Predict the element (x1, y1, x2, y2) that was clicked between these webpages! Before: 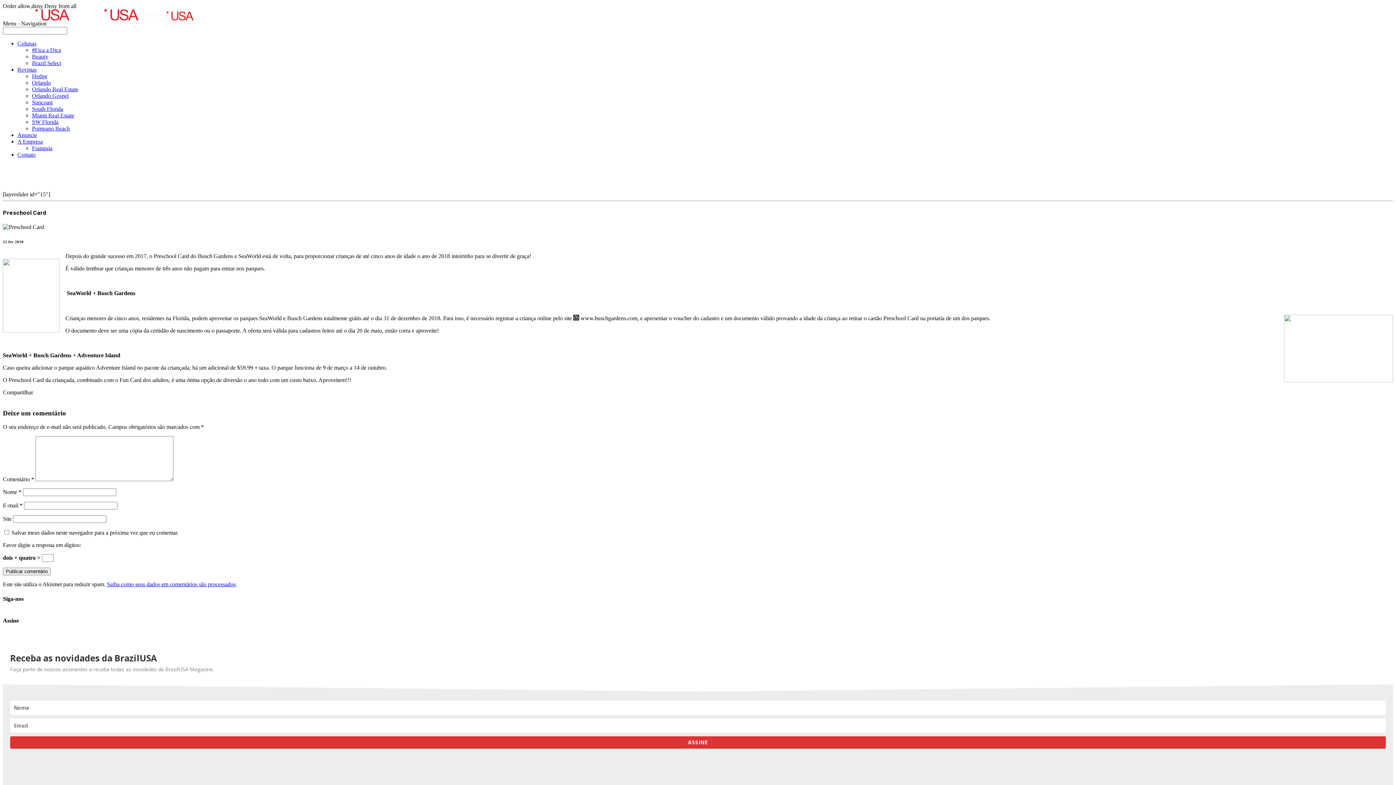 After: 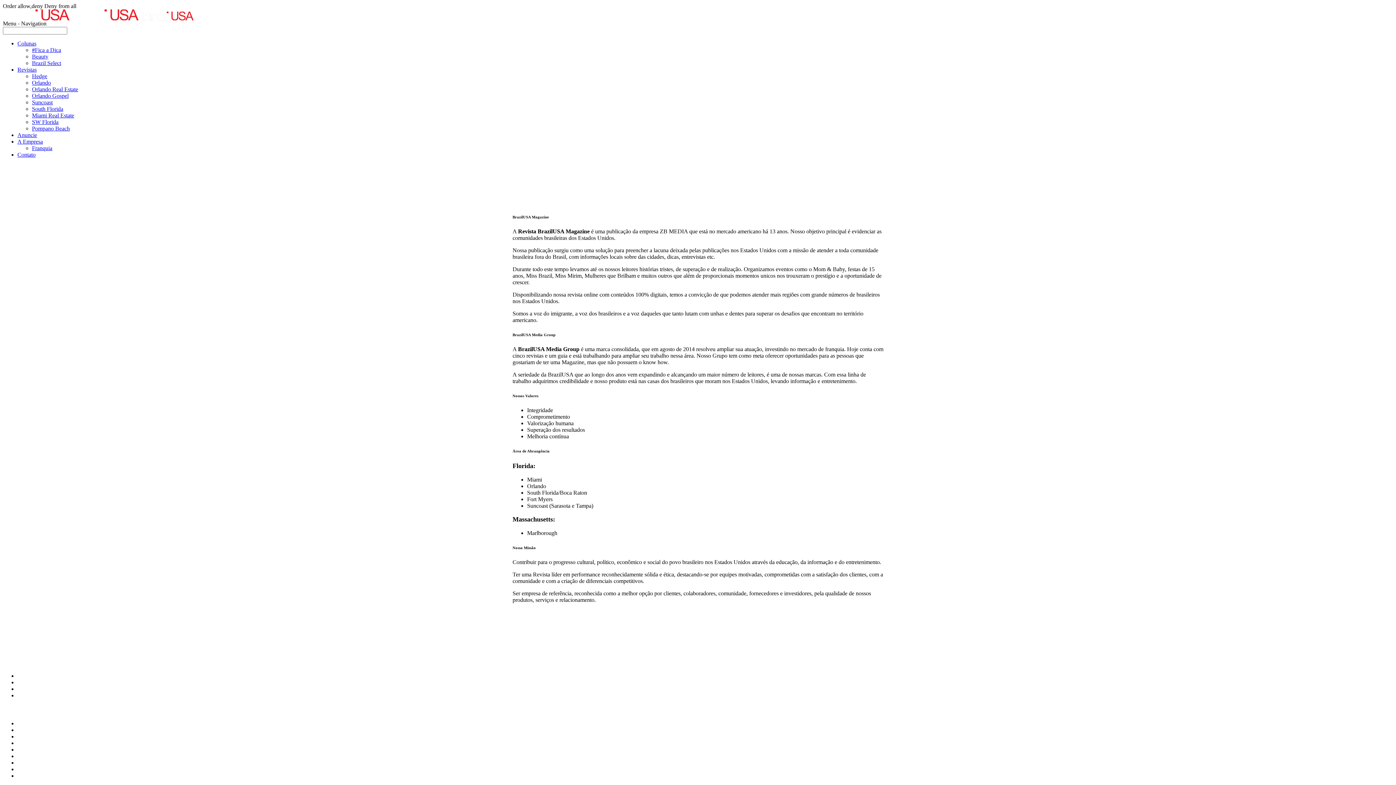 Action: label: A Empresa bbox: (17, 138, 42, 144)